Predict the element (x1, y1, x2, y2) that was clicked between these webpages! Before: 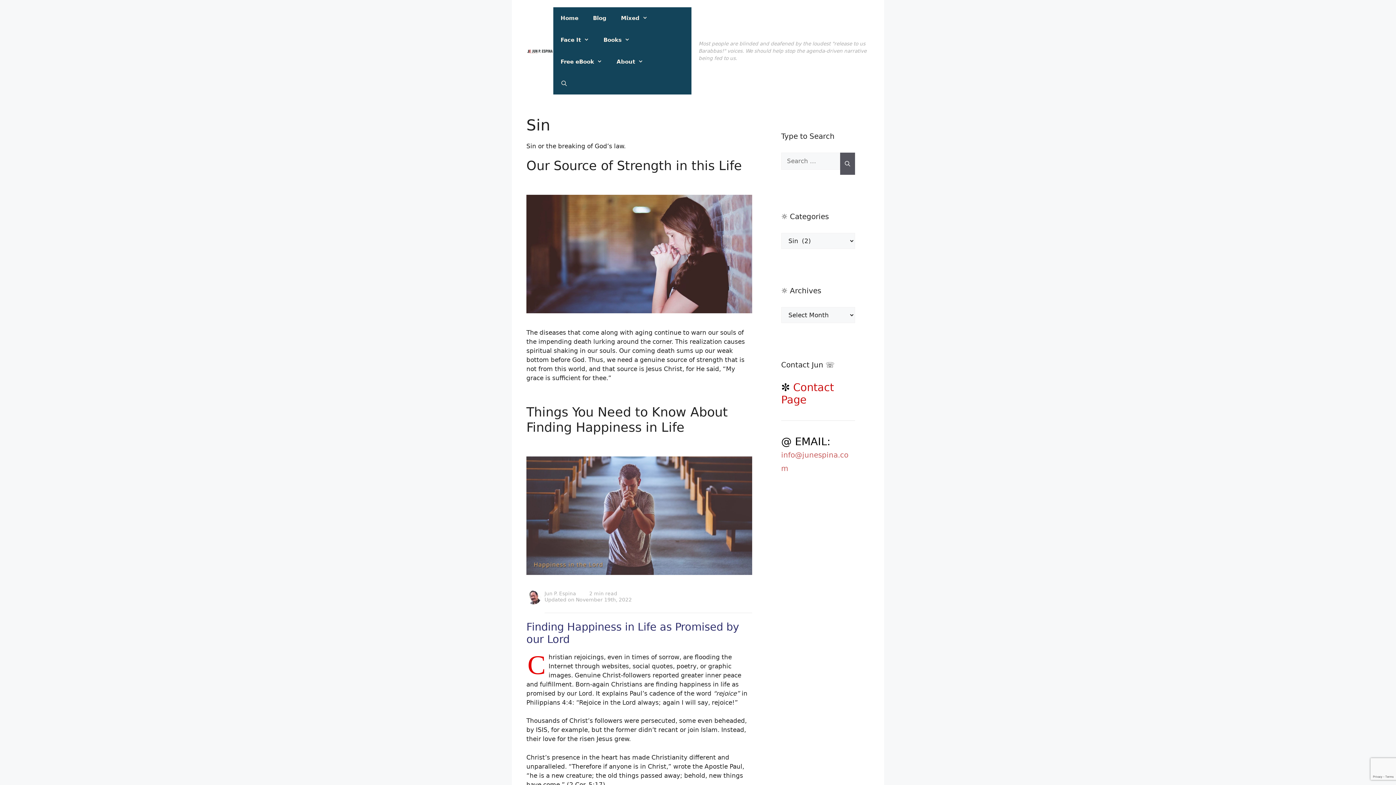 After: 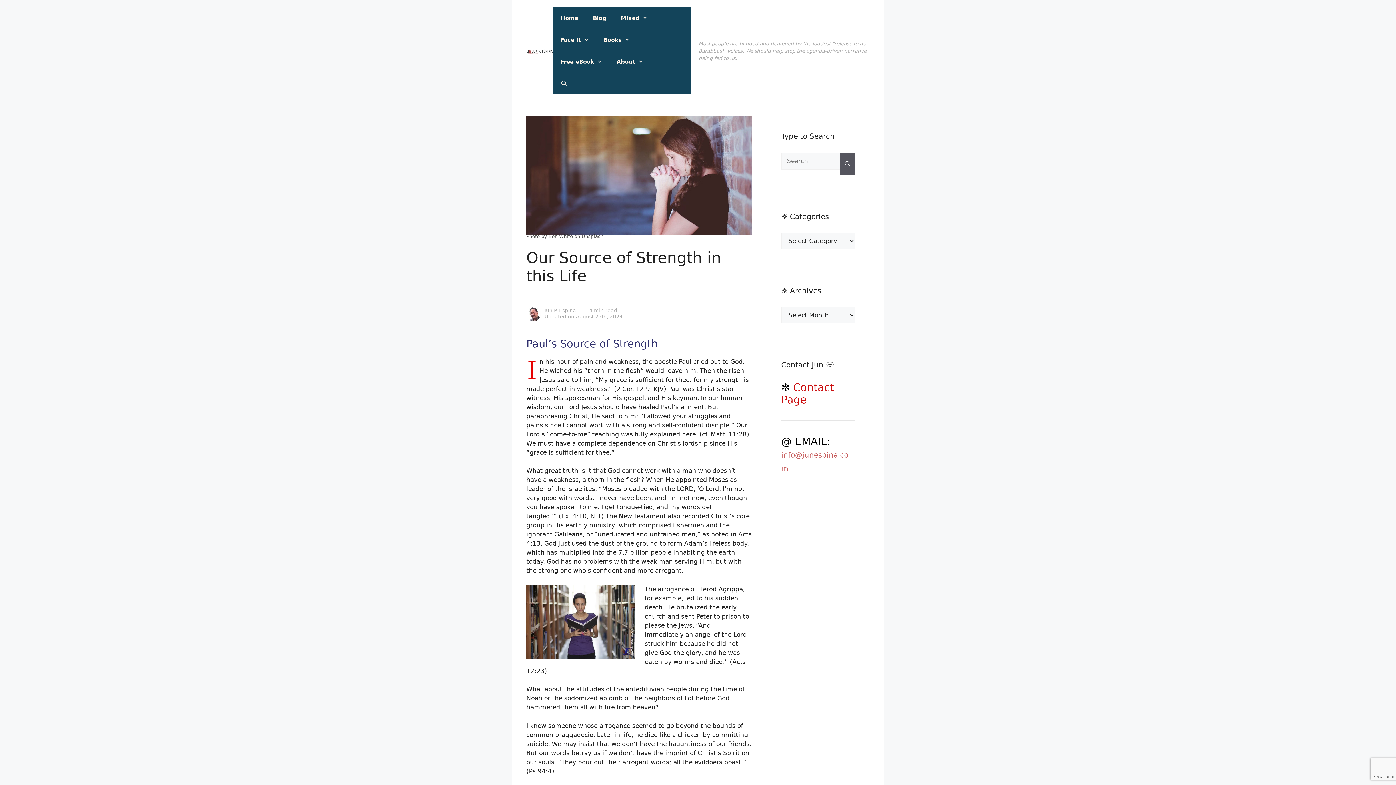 Action: label: Our Source of Strength in this Life bbox: (526, 158, 742, 173)